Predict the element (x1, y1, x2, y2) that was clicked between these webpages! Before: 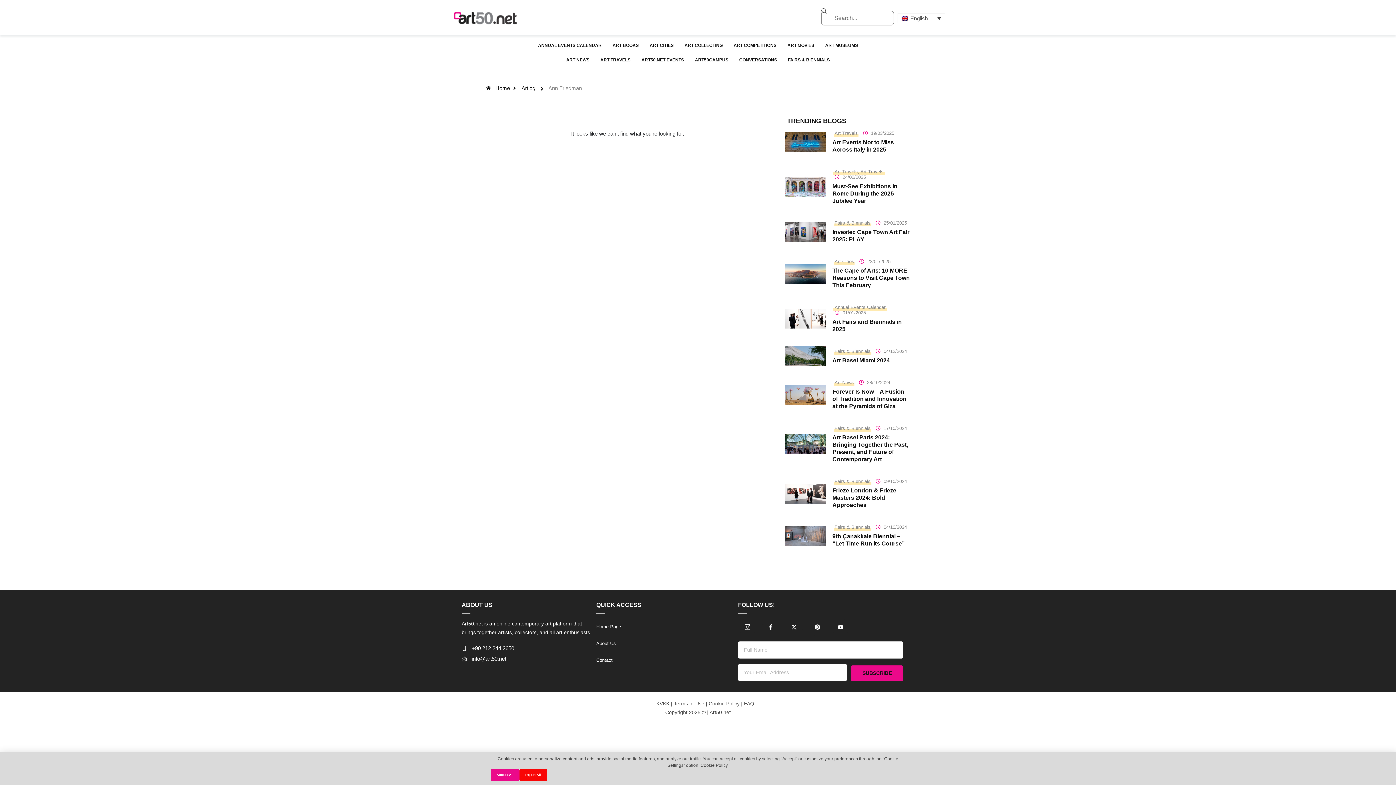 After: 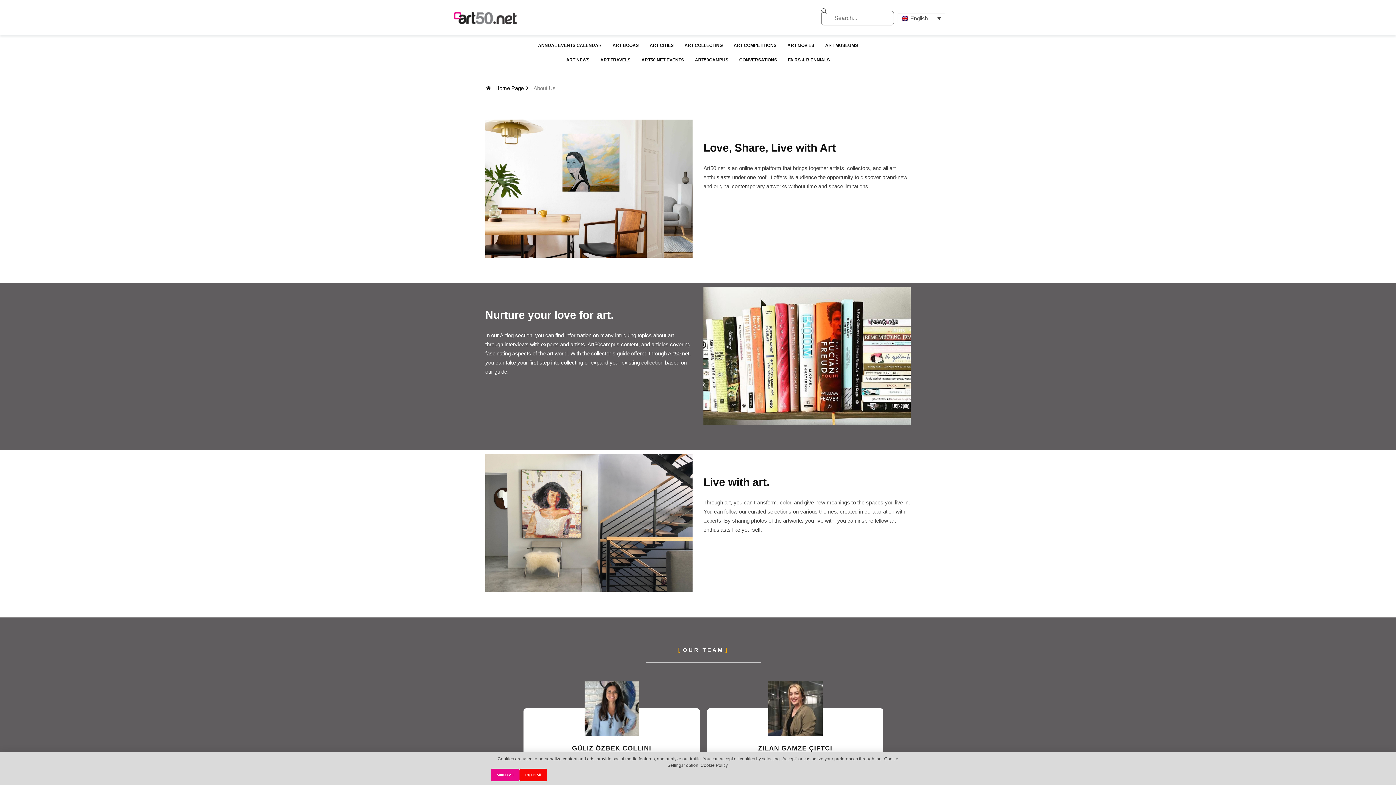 Action: bbox: (596, 635, 738, 652) label: About Us